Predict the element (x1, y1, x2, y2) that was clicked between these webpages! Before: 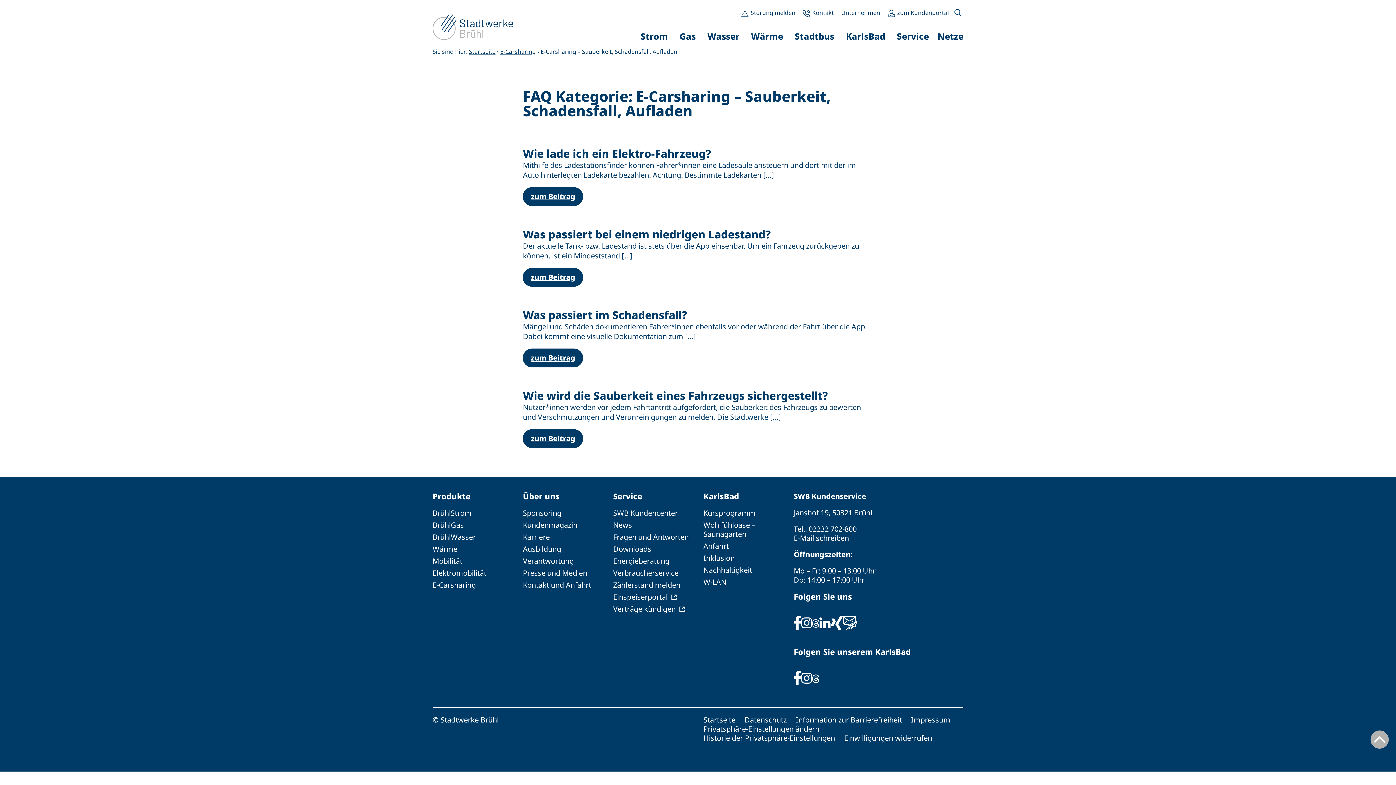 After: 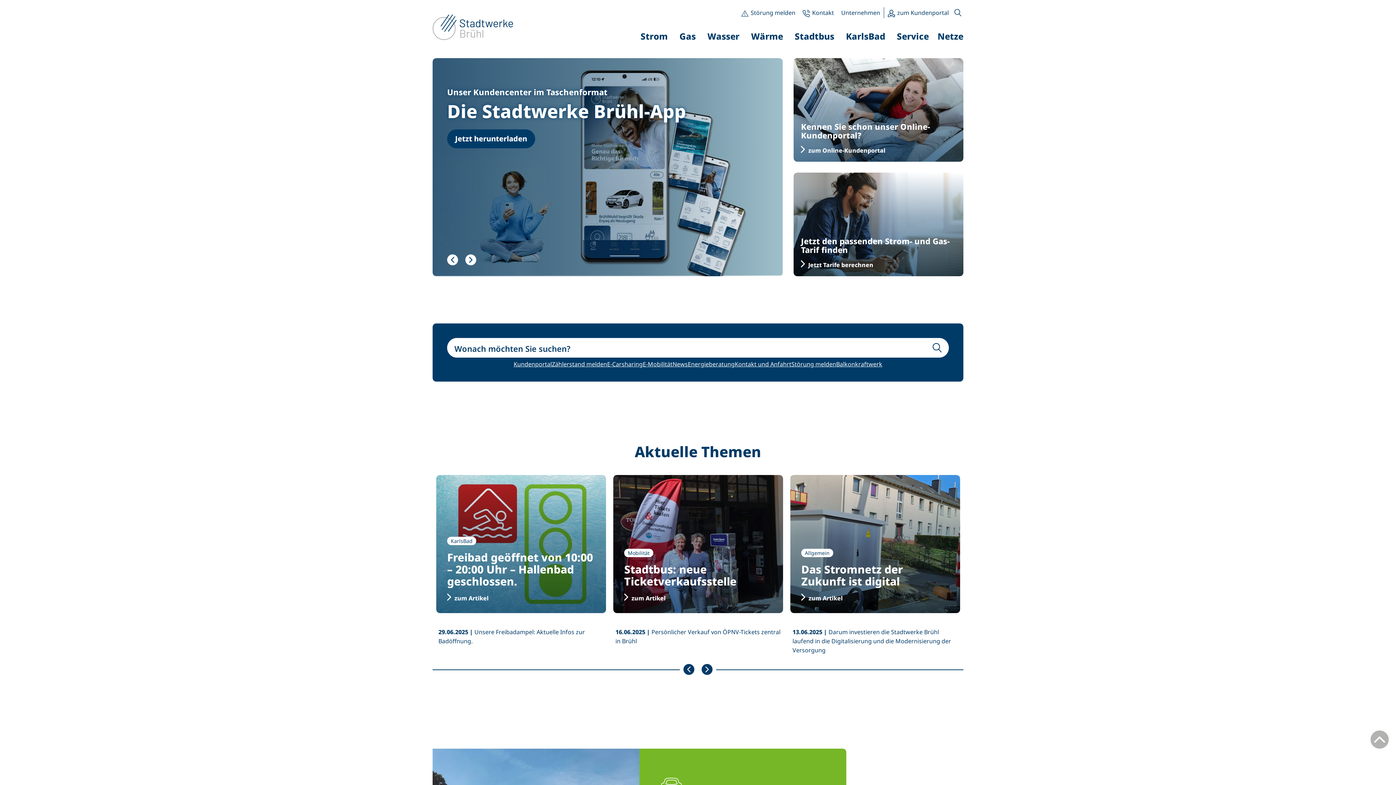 Action: label: Startseite bbox: (469, 47, 495, 55)